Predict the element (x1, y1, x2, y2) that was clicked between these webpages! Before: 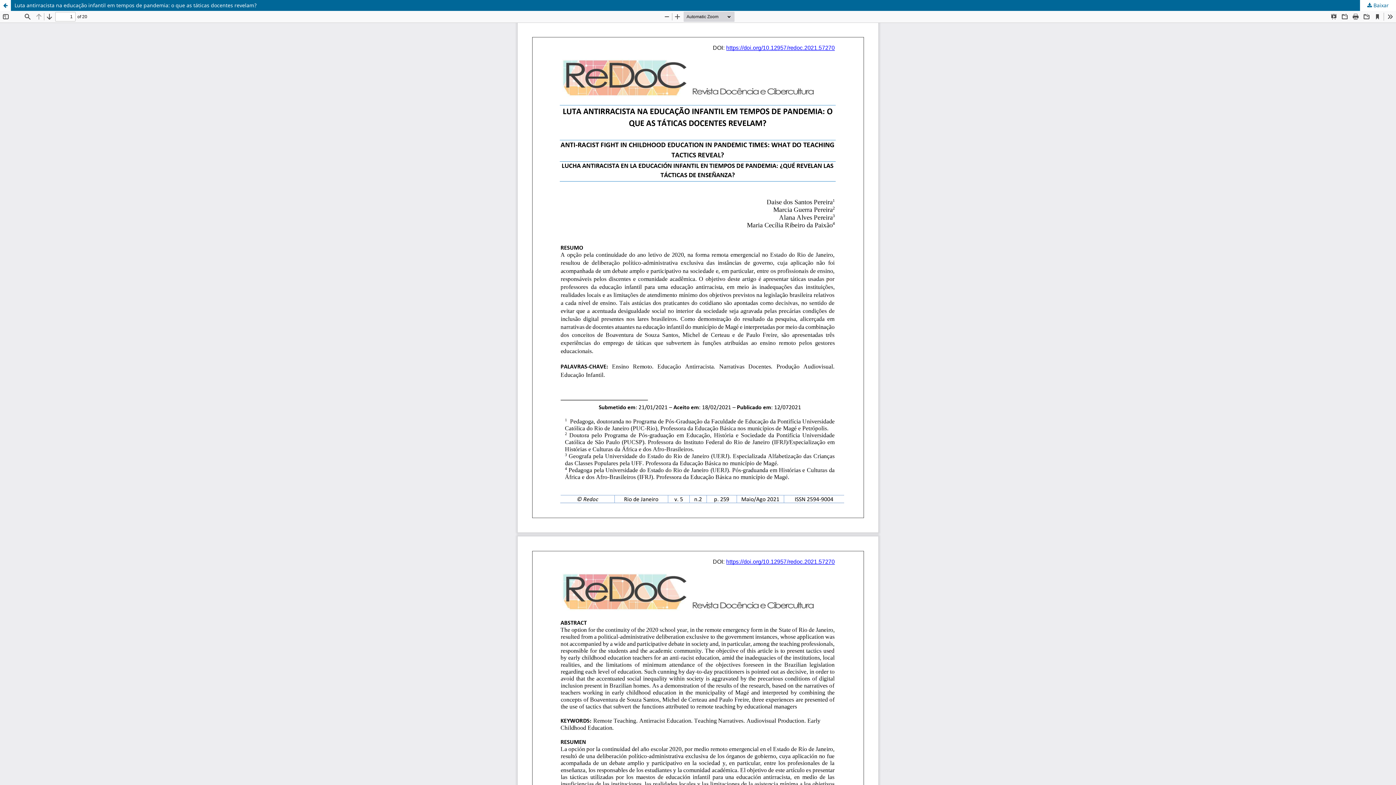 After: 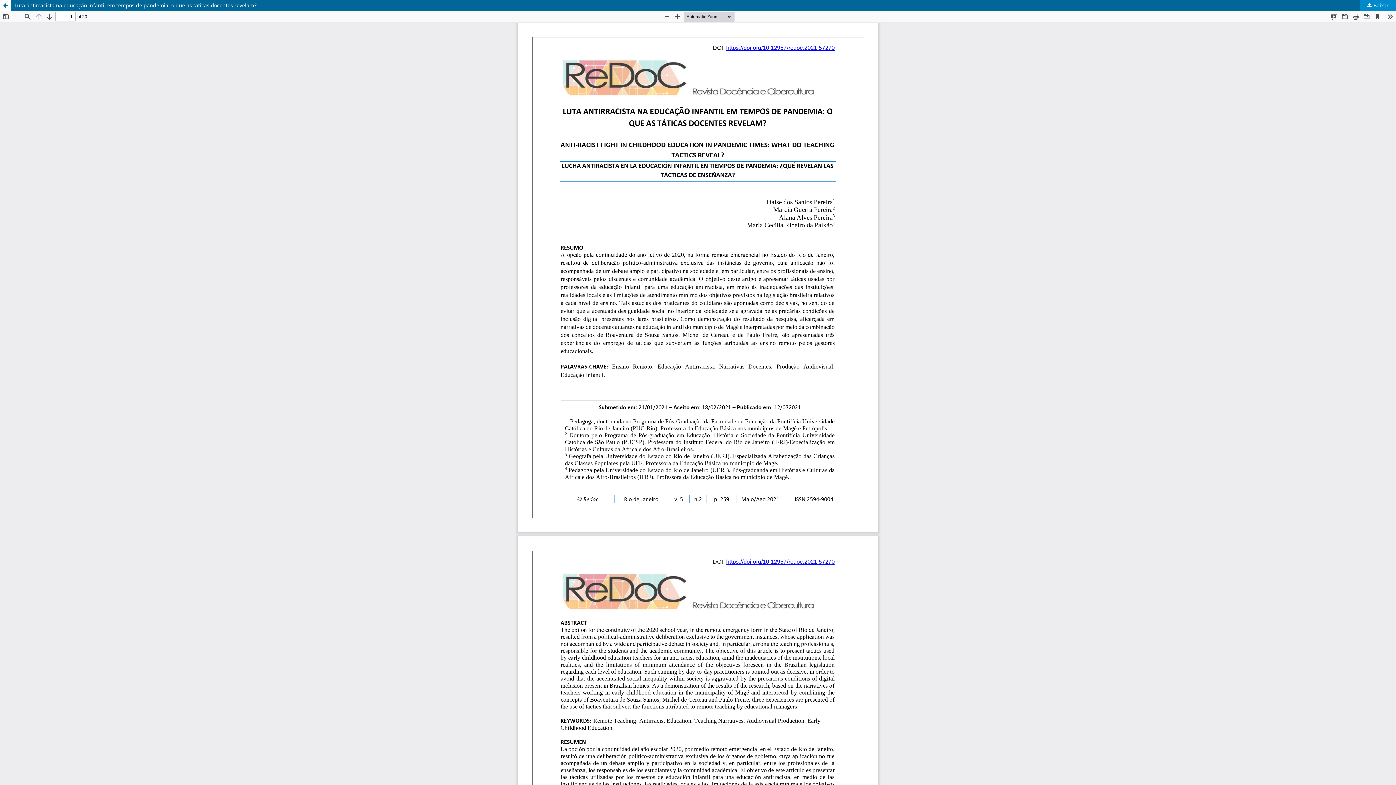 Action: label:  Baixar bbox: (1360, 0, 1396, 10)